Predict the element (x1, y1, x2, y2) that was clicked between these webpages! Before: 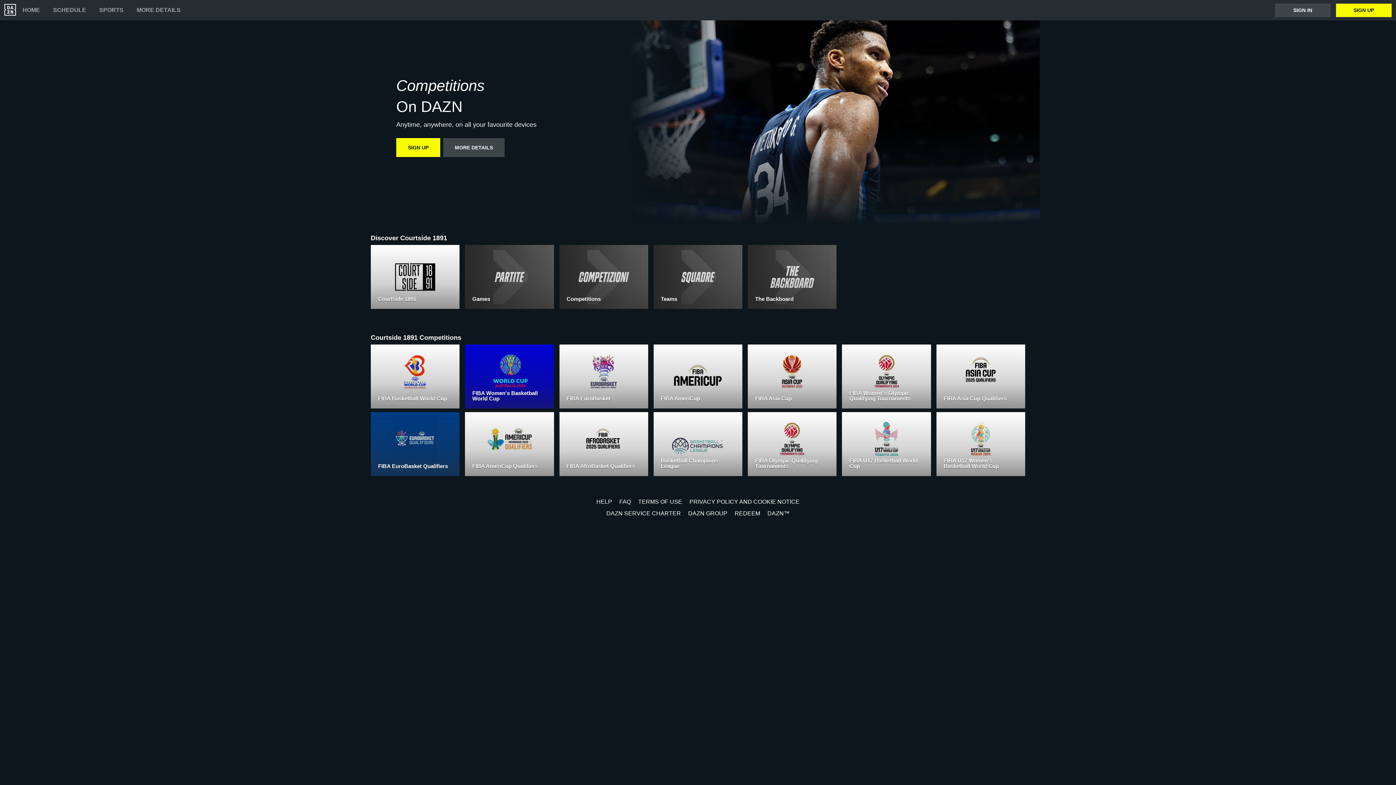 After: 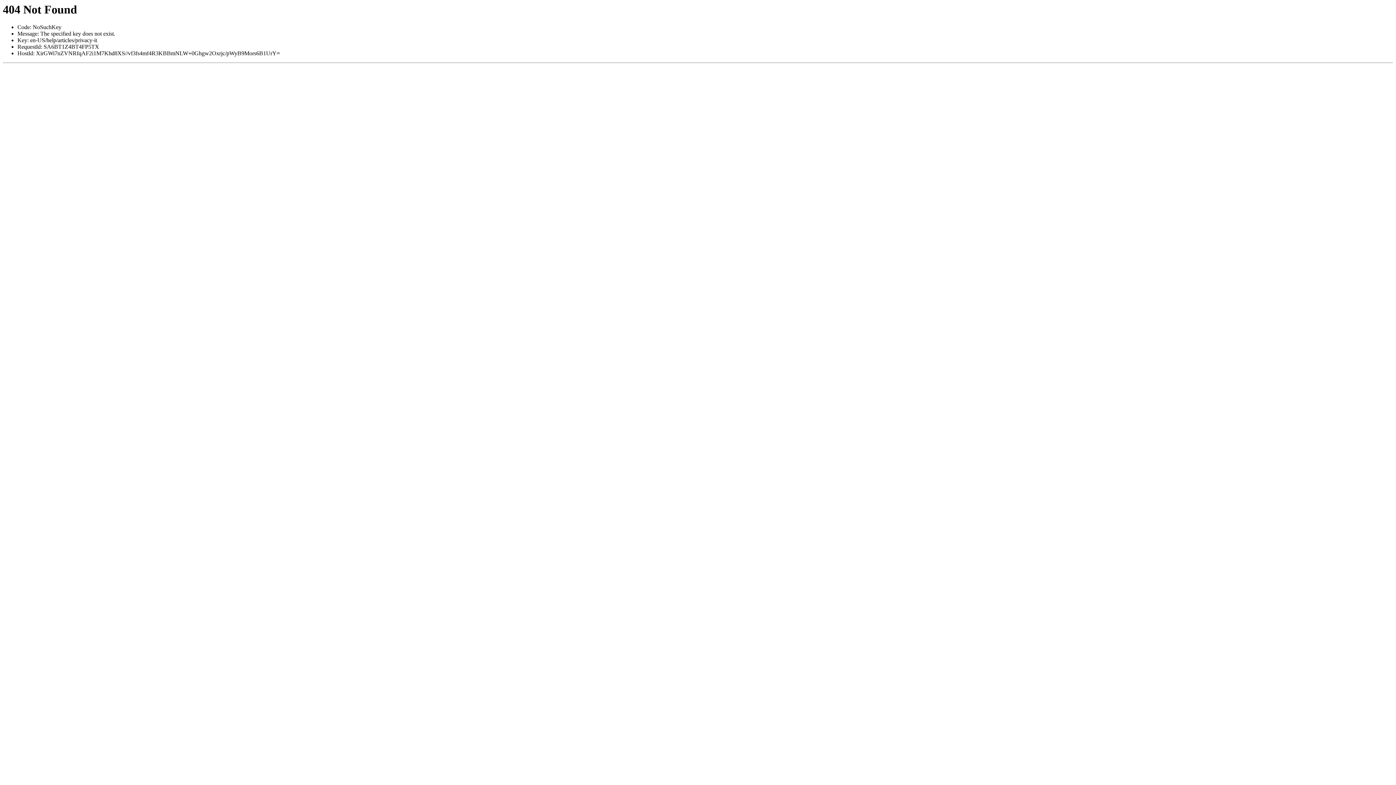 Action: bbox: (689, 498, 799, 505) label: PRIVACY POLICY AND COOKIE NOTICE